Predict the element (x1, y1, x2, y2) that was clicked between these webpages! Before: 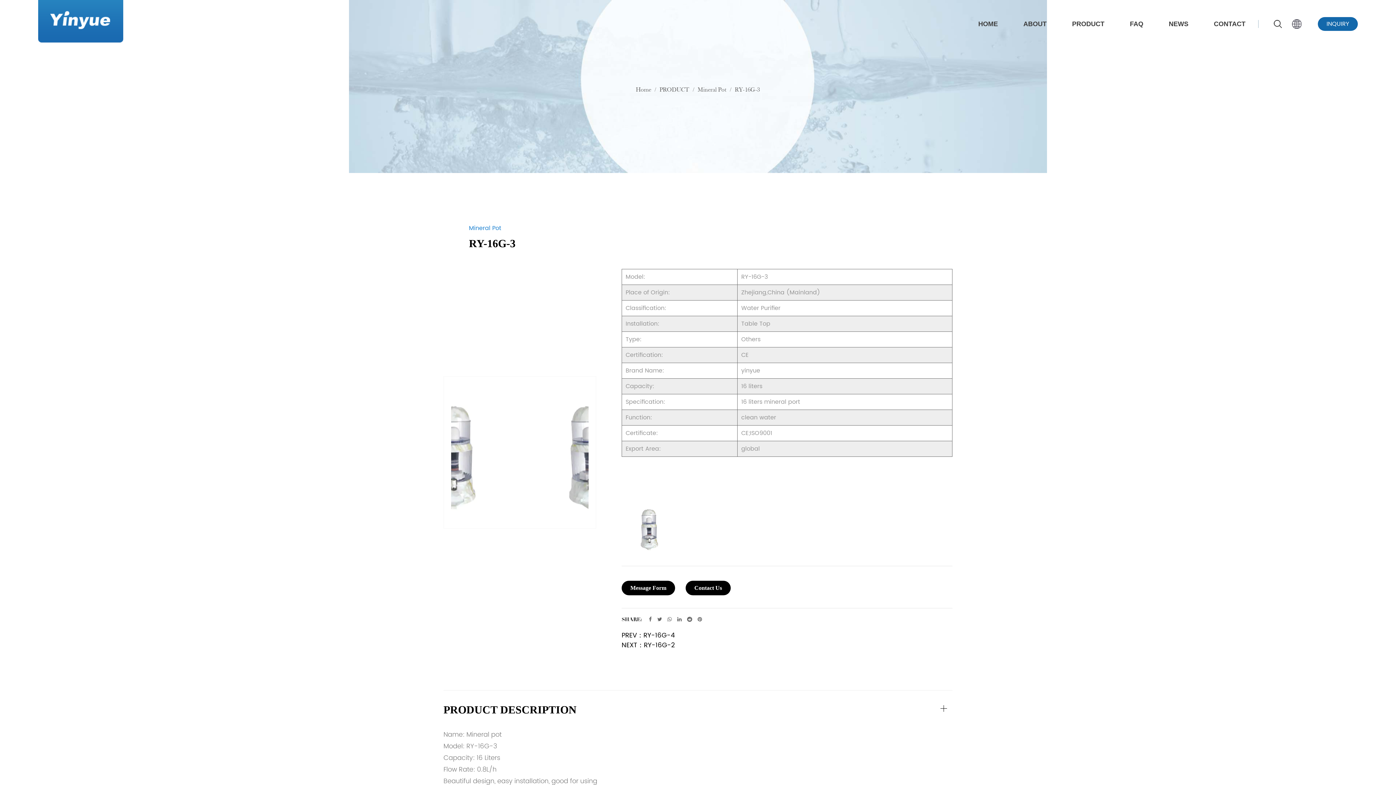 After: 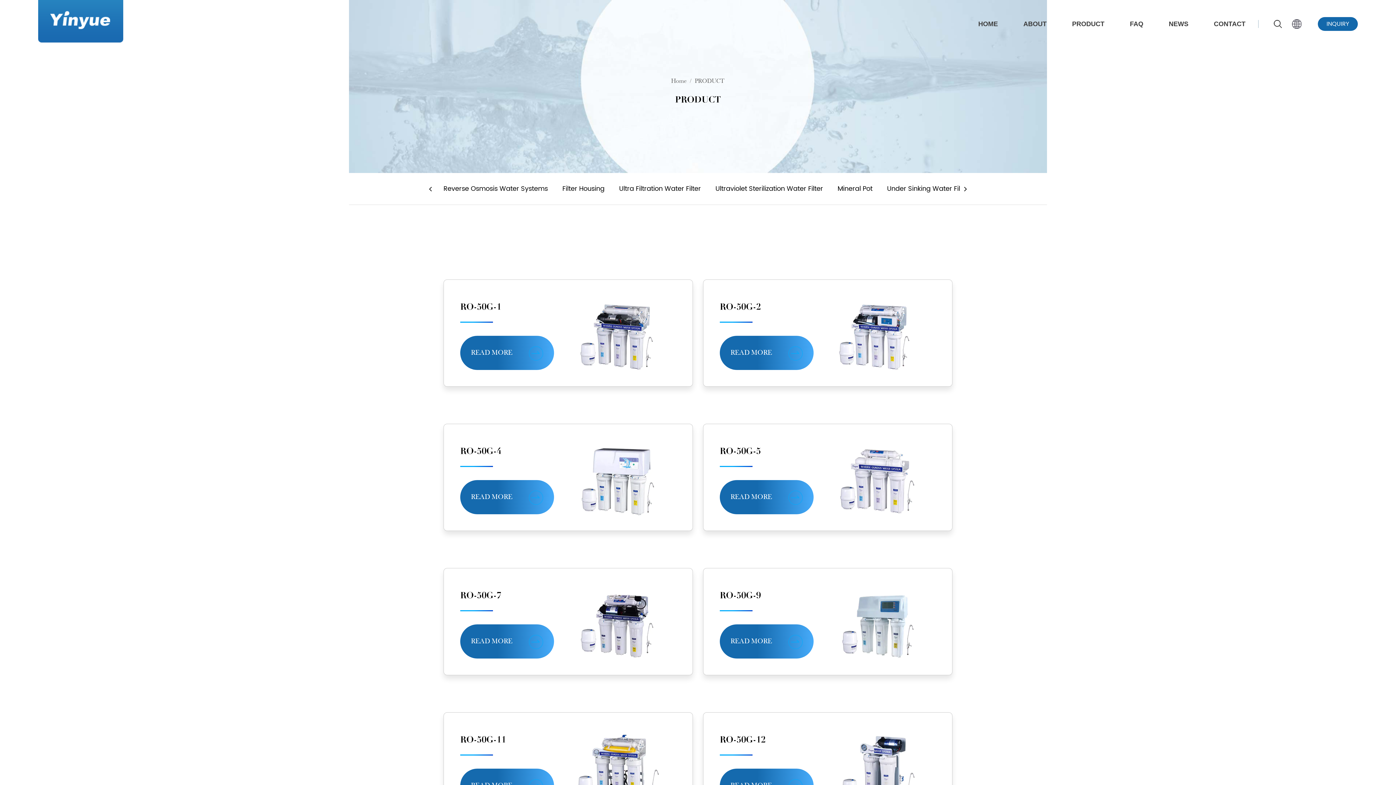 Action: bbox: (1059, 15, 1117, 31) label: PRODUCT